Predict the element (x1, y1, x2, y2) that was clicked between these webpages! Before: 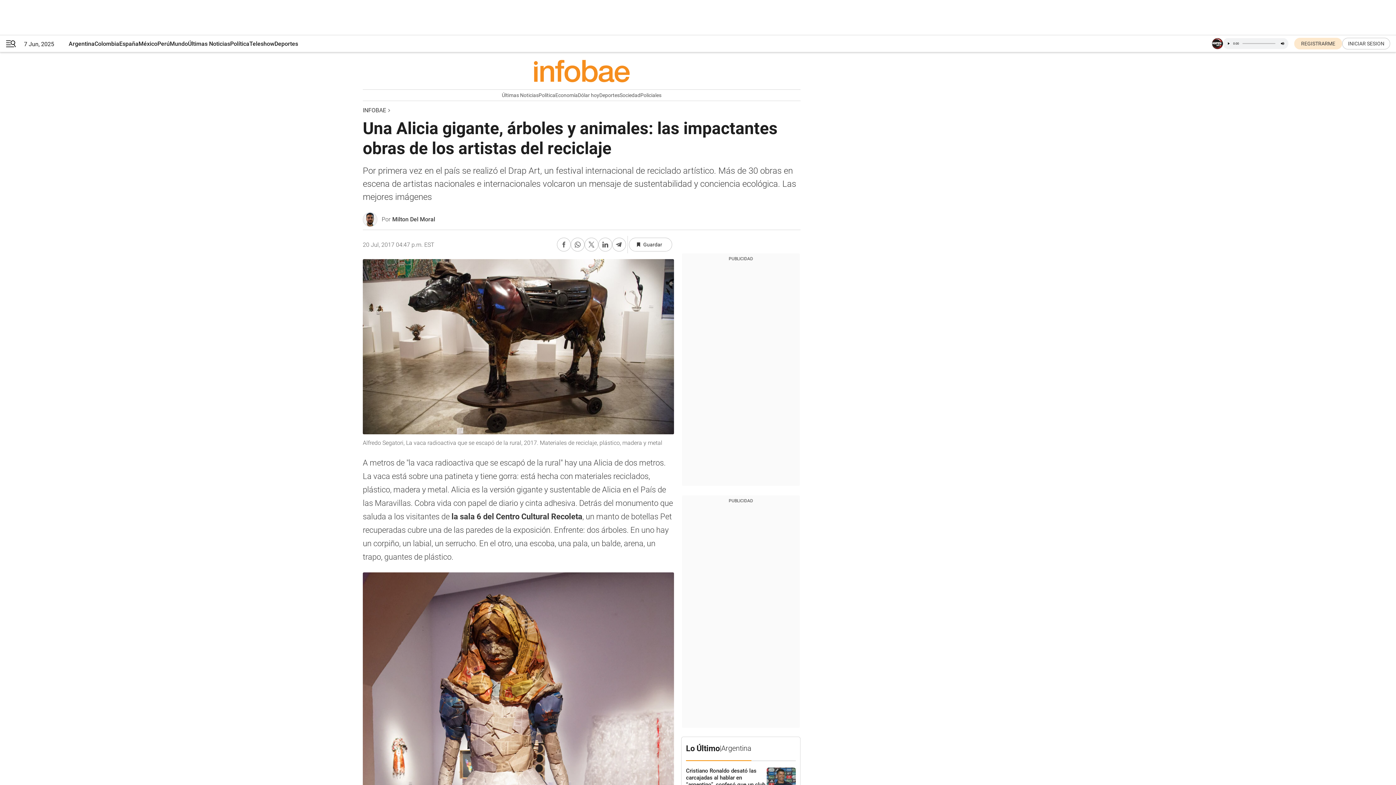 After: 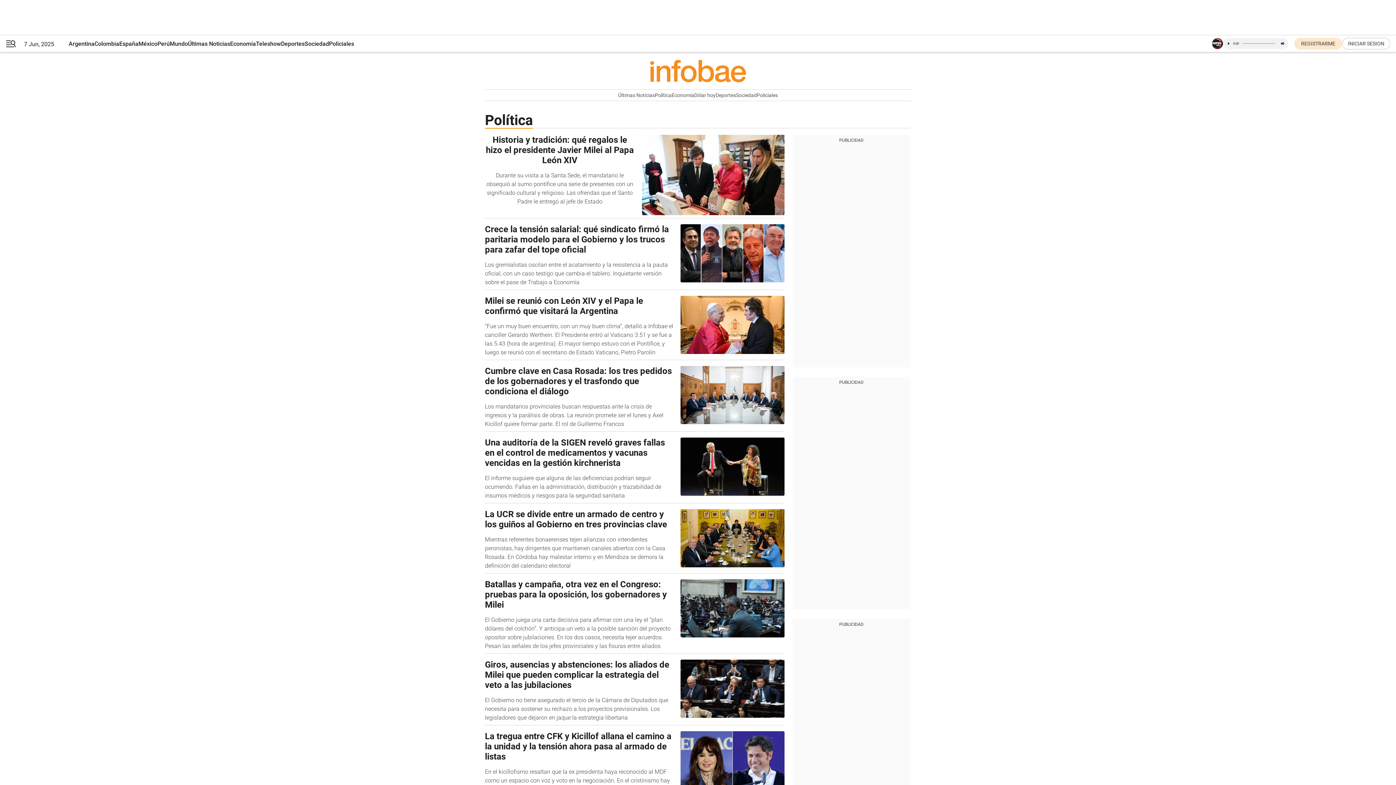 Action: label: Política bbox: (538, 89, 555, 100)